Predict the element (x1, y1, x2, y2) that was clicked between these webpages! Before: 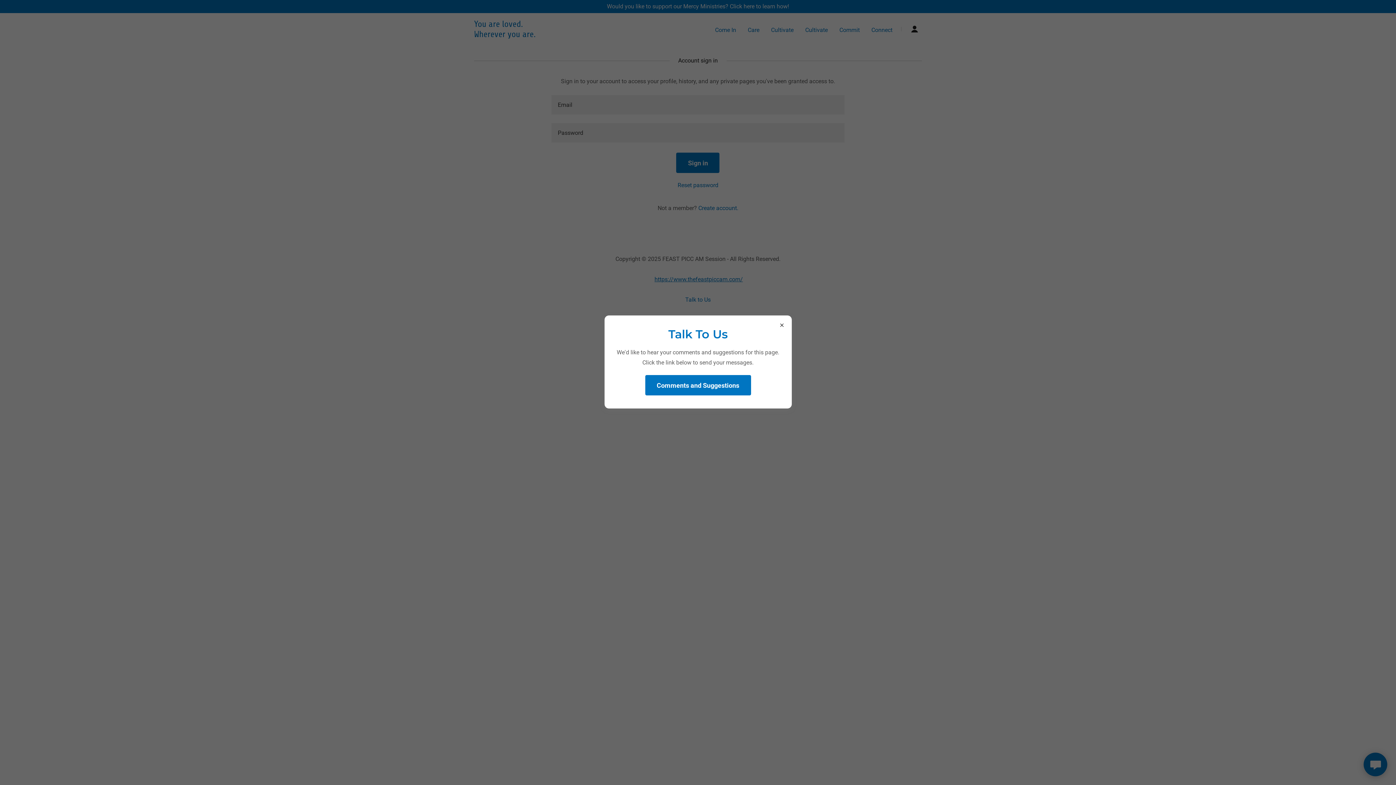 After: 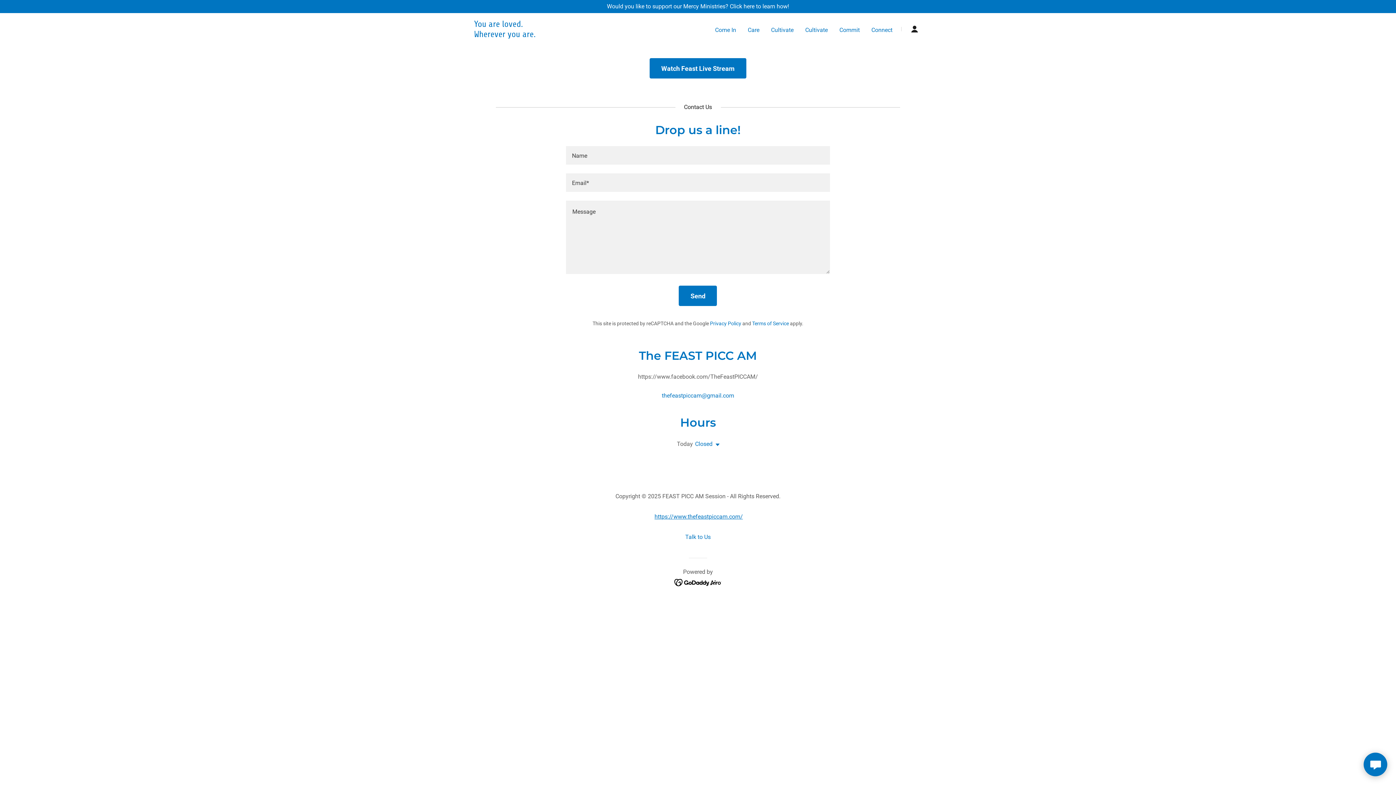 Action: label: Comments and Suggestions bbox: (645, 375, 751, 395)